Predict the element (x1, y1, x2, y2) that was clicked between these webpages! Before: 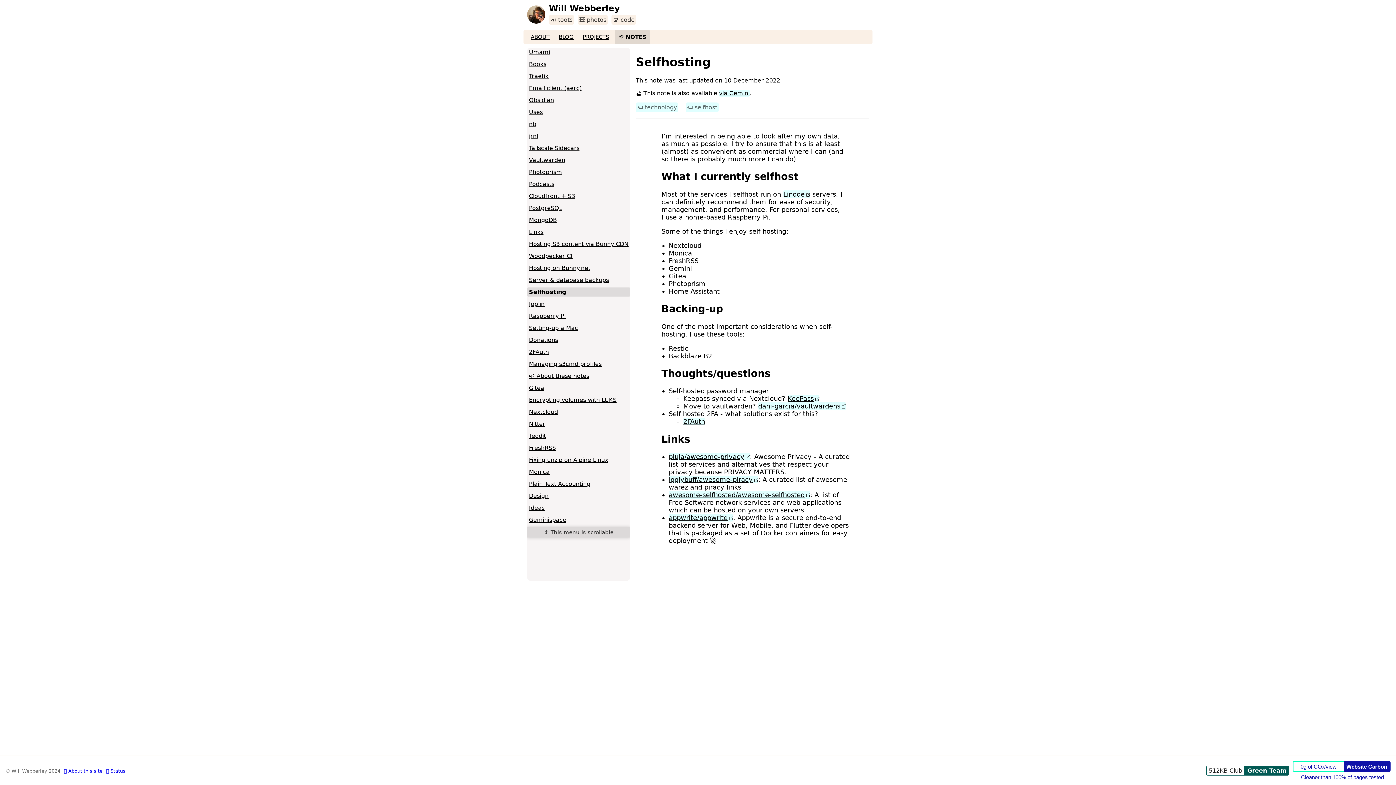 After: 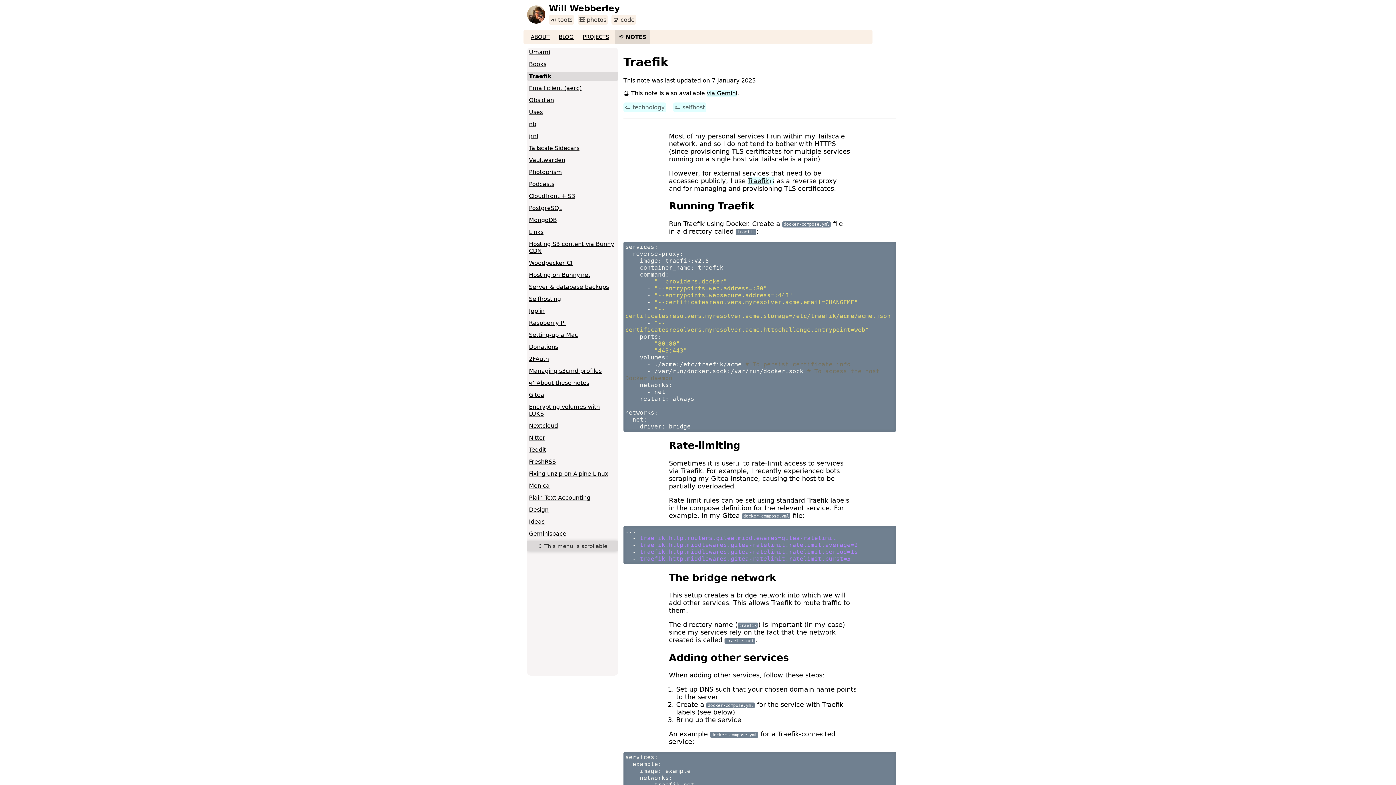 Action: bbox: (527, 71, 630, 80) label: Traefik